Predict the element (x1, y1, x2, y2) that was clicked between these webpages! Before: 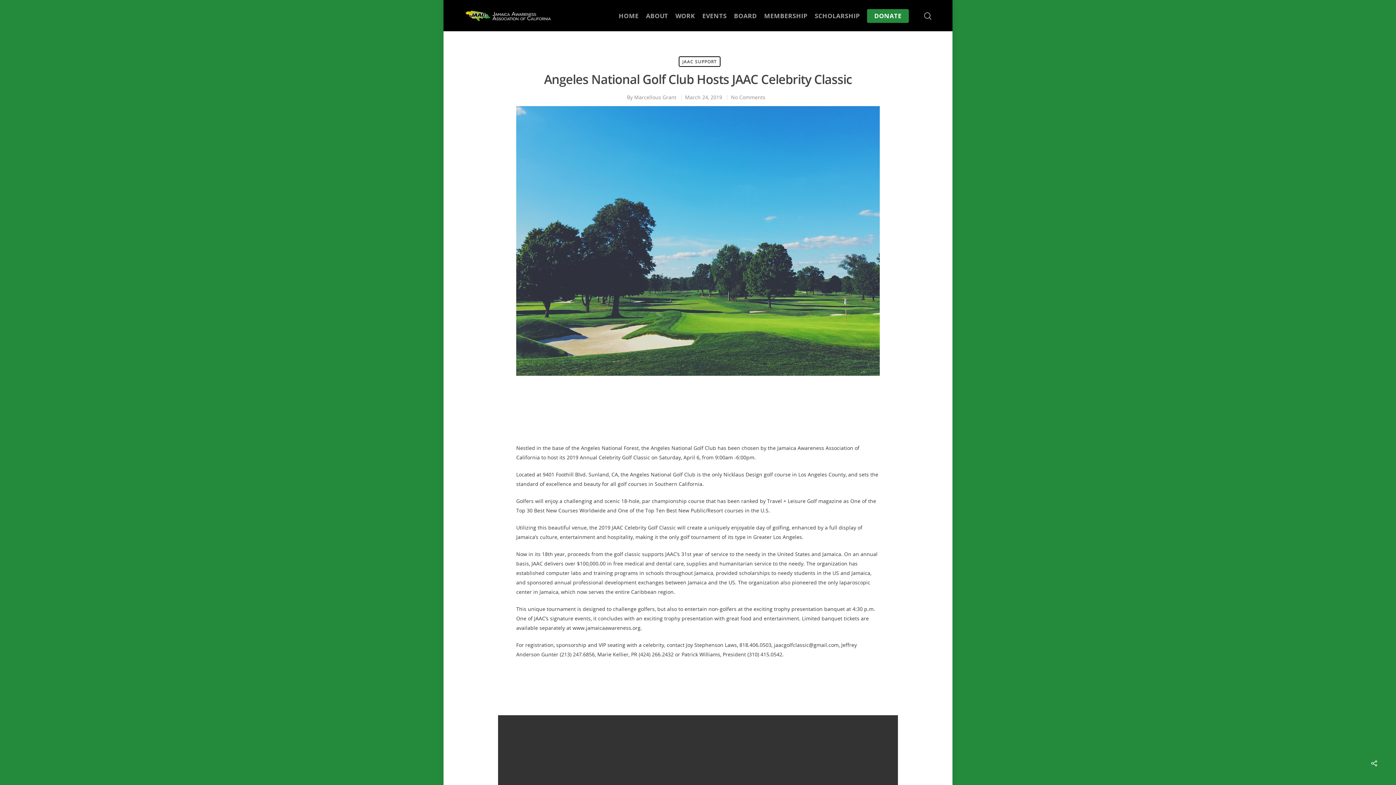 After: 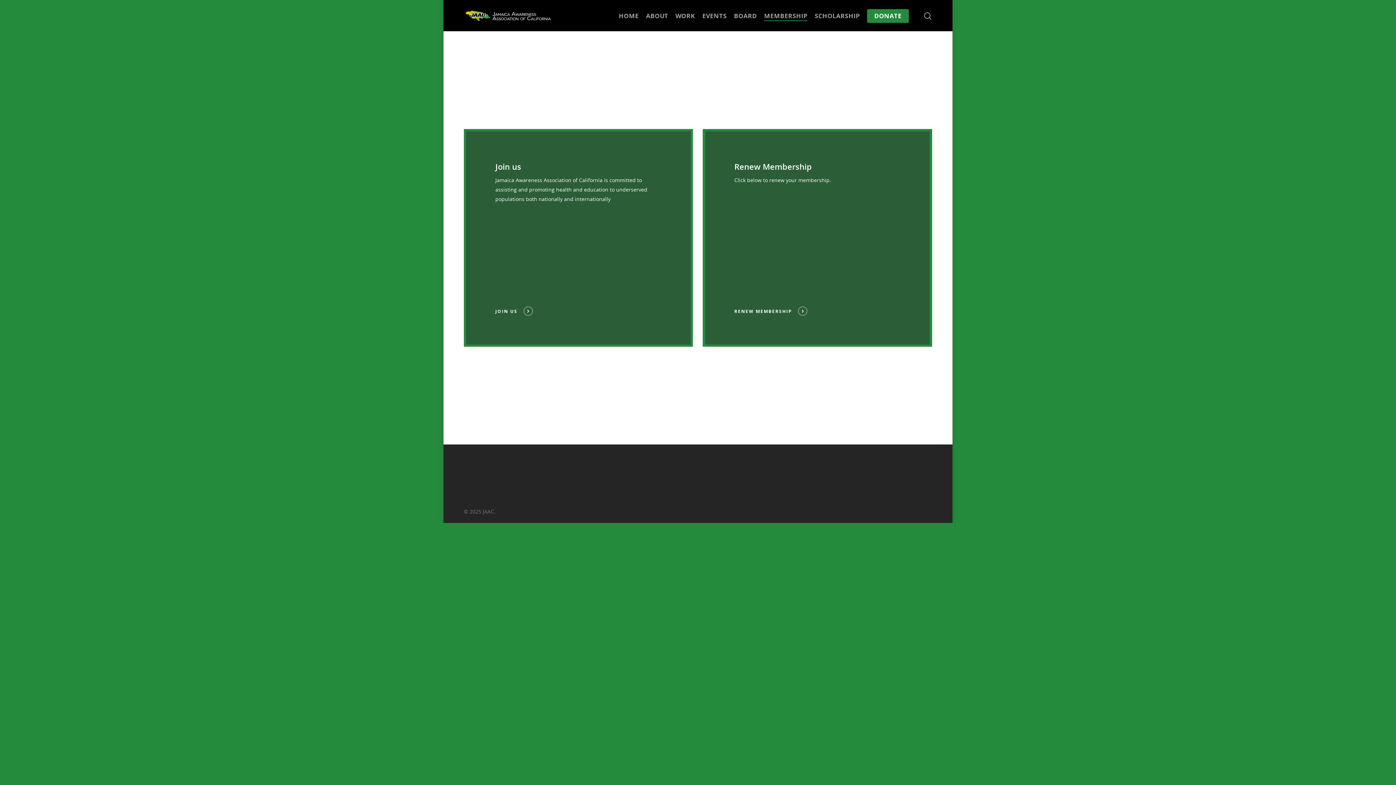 Action: label: MEMBERSHIP bbox: (764, 11, 807, 19)